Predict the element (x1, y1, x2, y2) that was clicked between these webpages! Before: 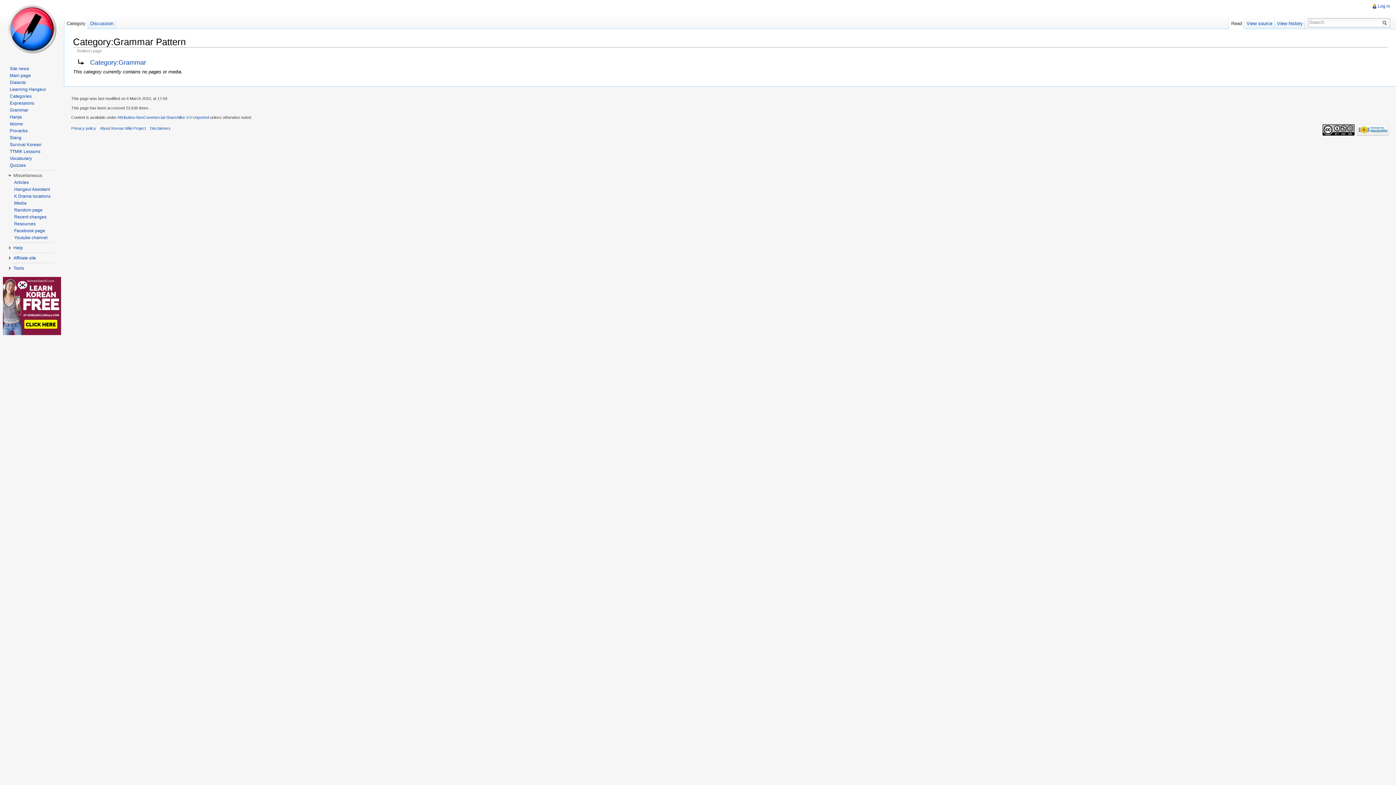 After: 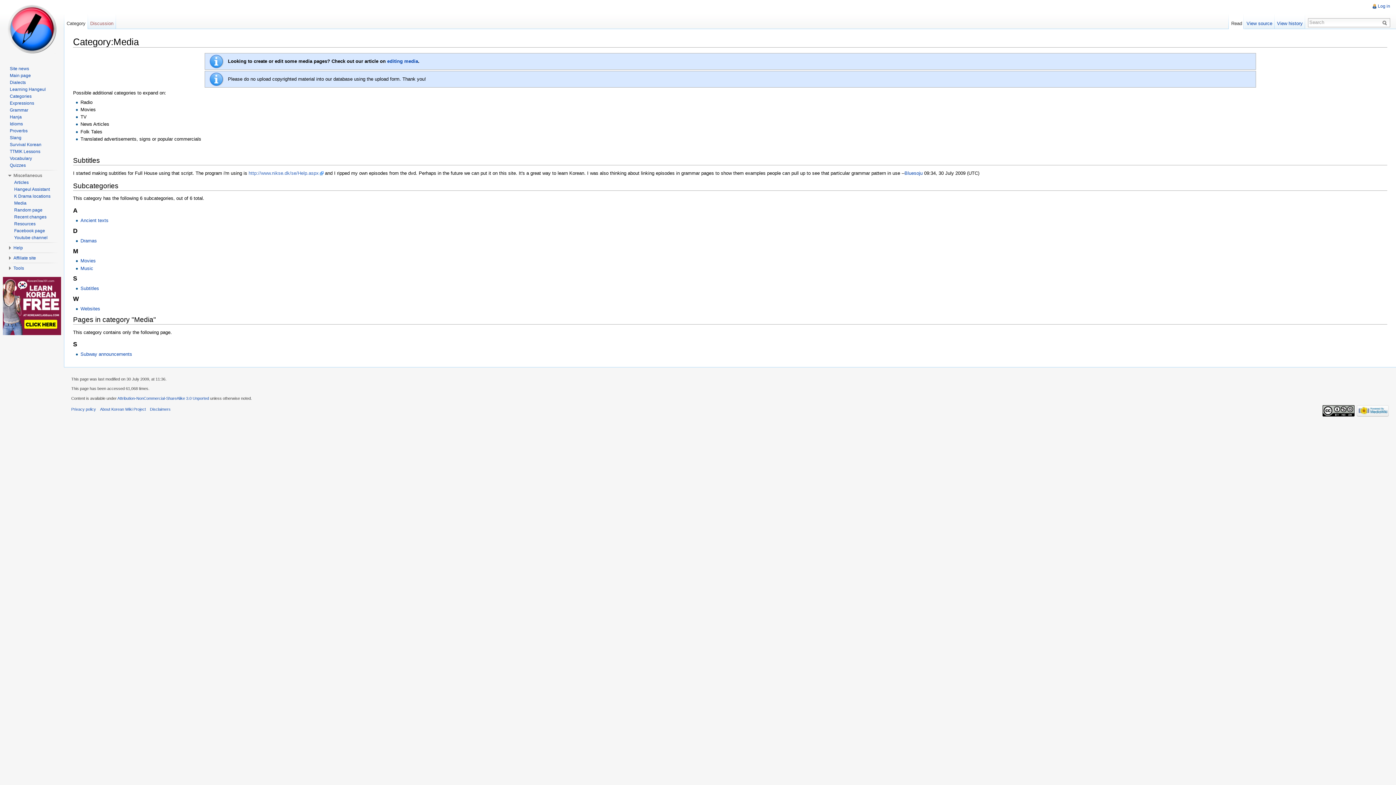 Action: bbox: (14, 200, 26, 205) label: Media